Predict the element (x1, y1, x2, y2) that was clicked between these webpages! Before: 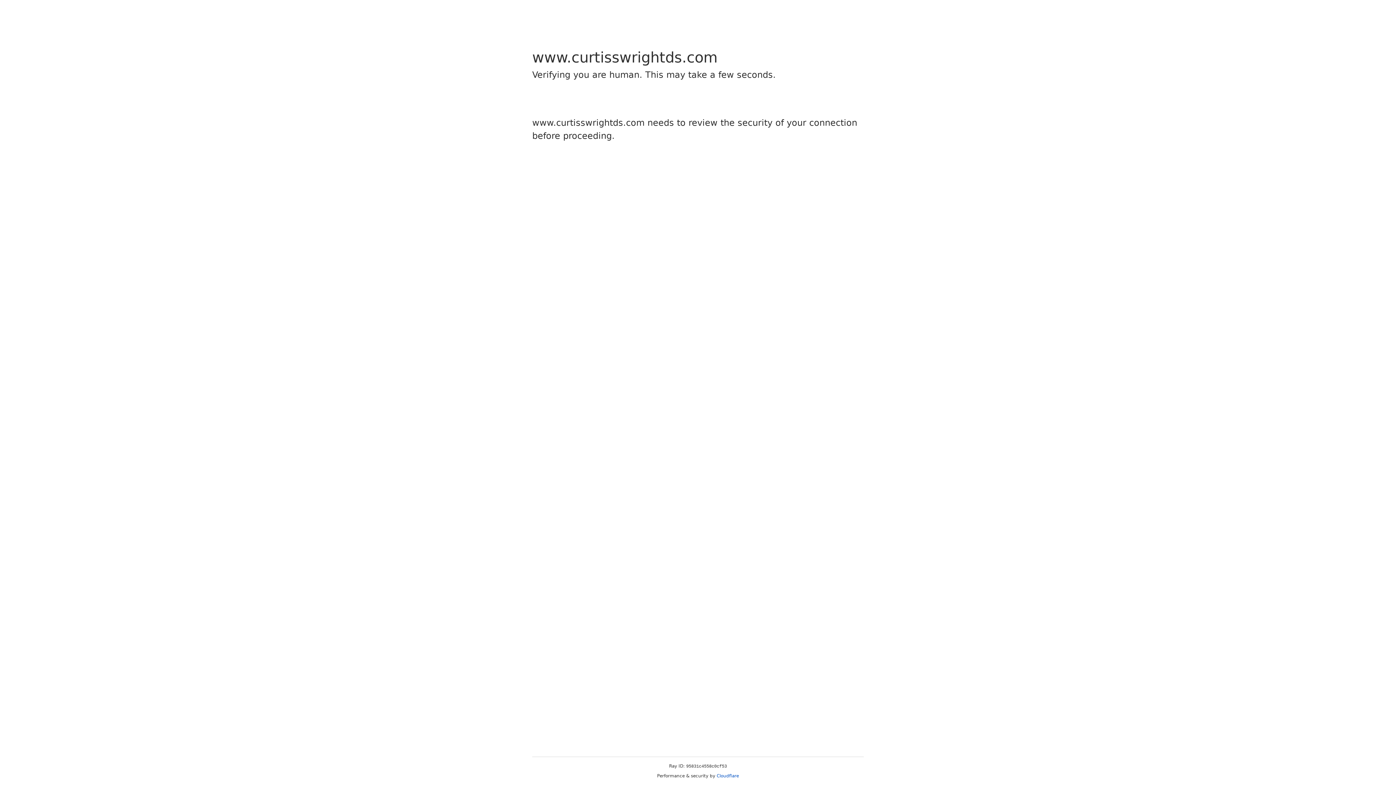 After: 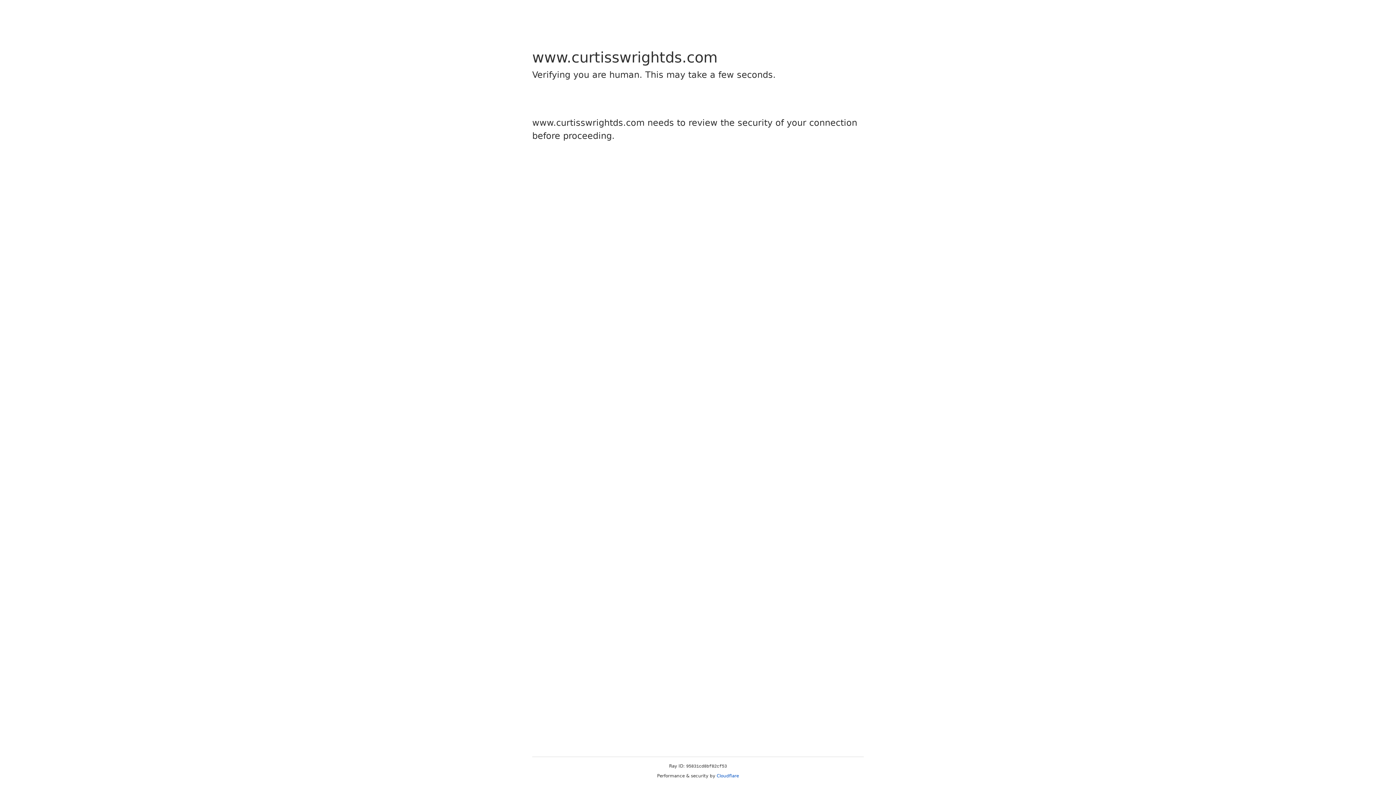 Action: label: Cloudflare bbox: (716, 773, 739, 778)